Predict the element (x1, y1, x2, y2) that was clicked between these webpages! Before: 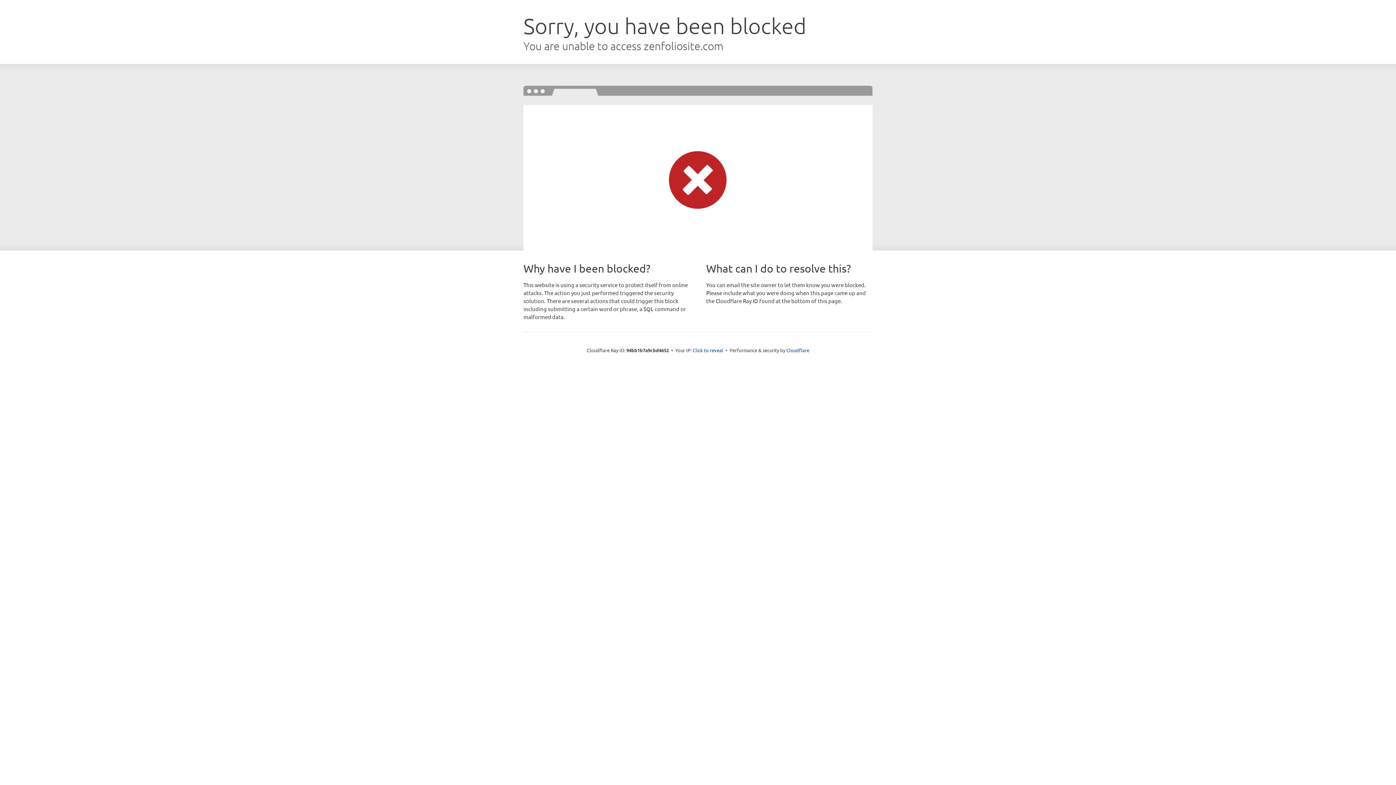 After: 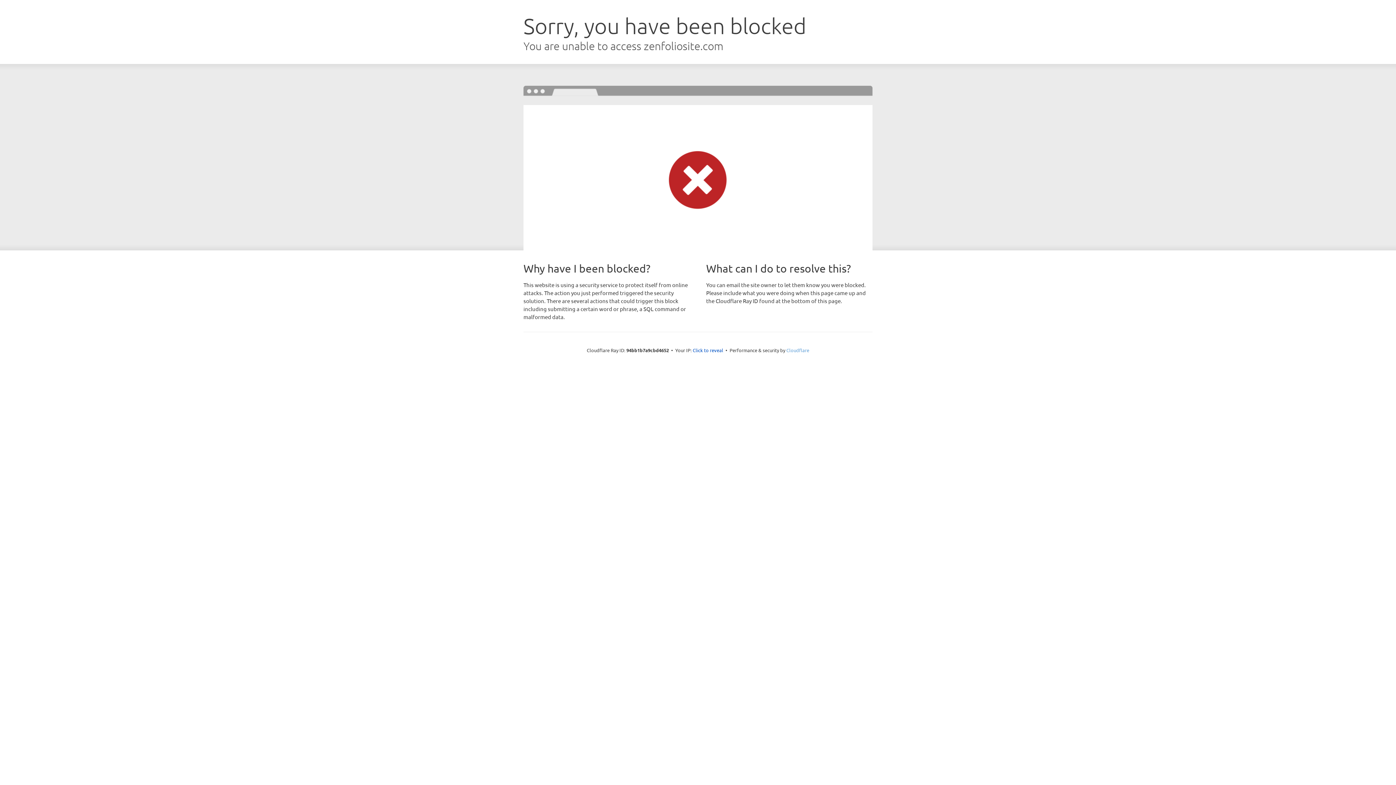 Action: bbox: (786, 347, 809, 353) label: Cloudflare